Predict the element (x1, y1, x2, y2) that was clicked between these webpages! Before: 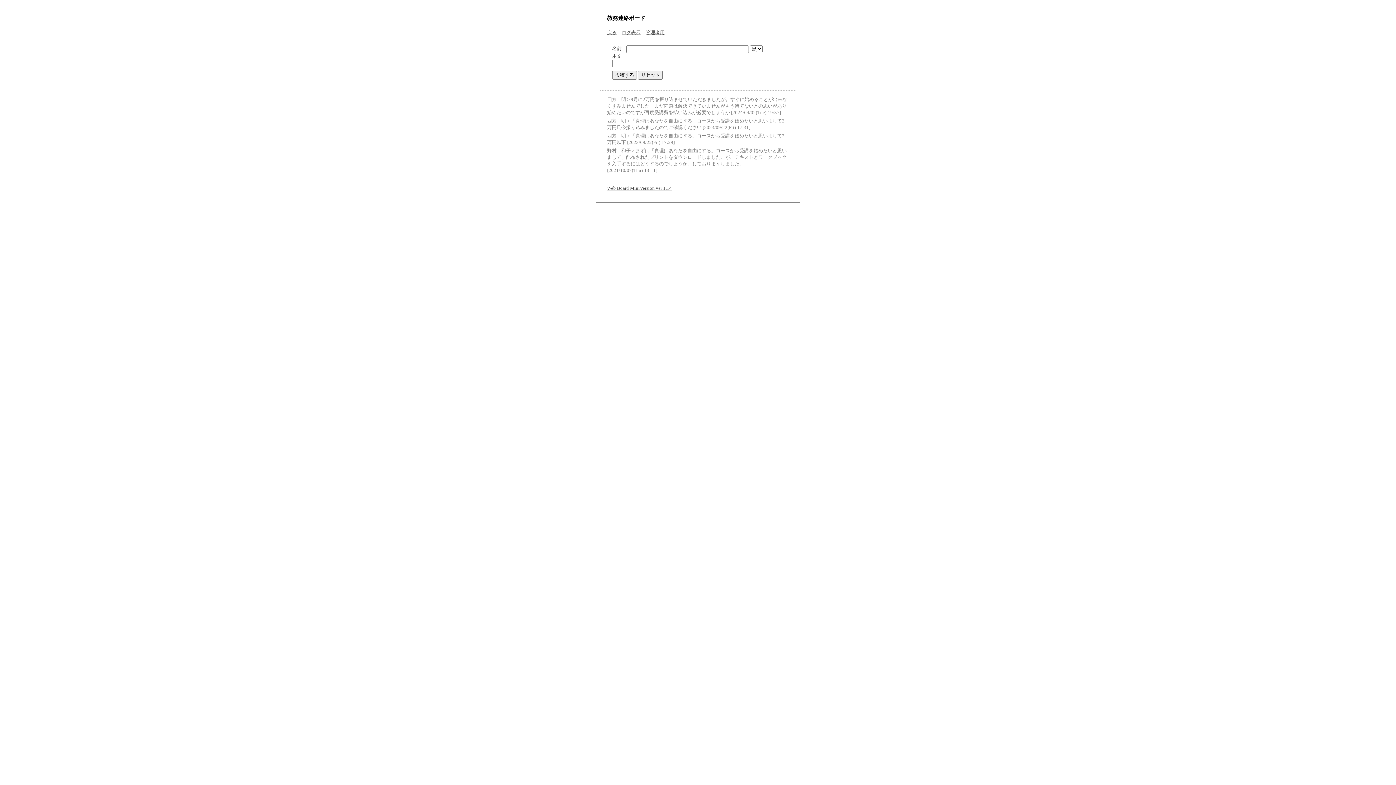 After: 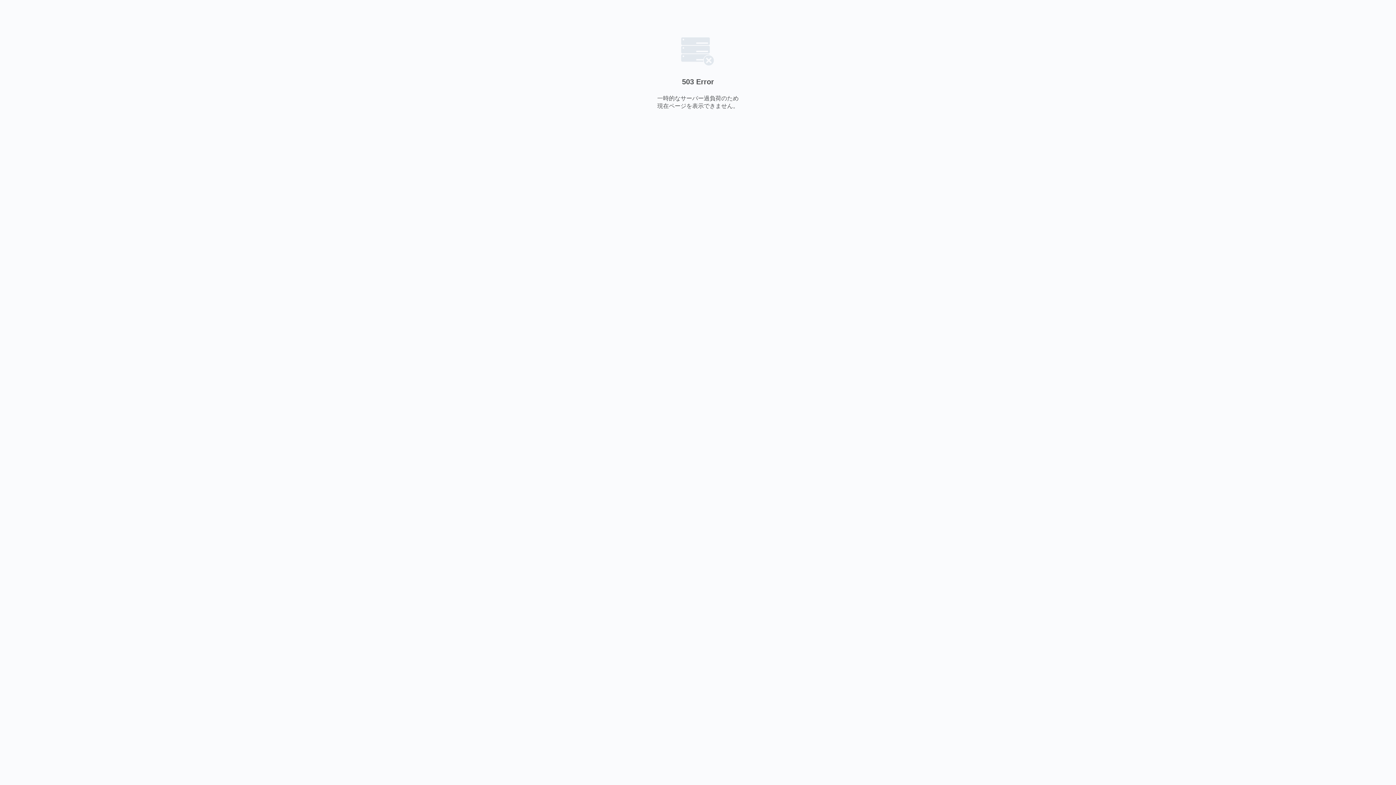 Action: label: Web Board MiniVersion ver 1.14 bbox: (607, 185, 672, 190)